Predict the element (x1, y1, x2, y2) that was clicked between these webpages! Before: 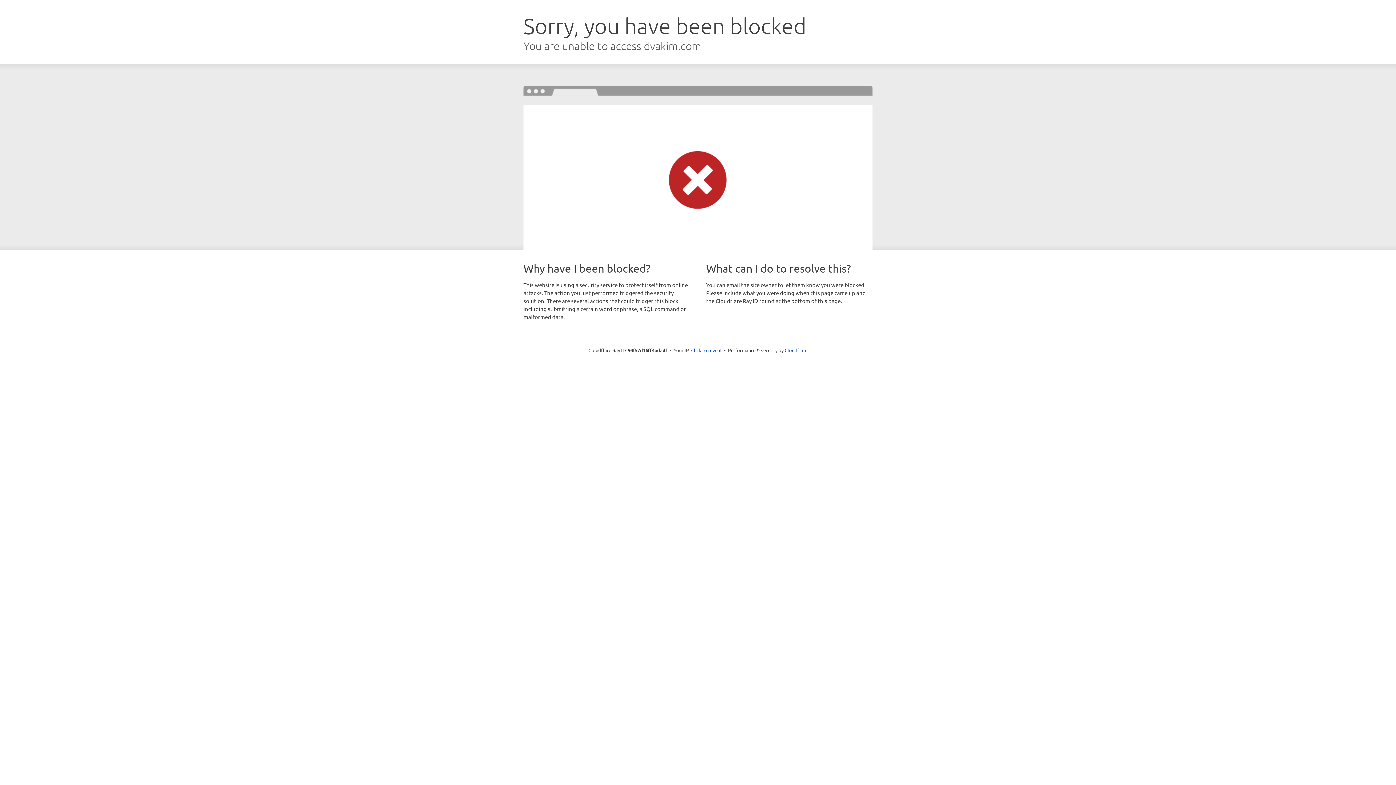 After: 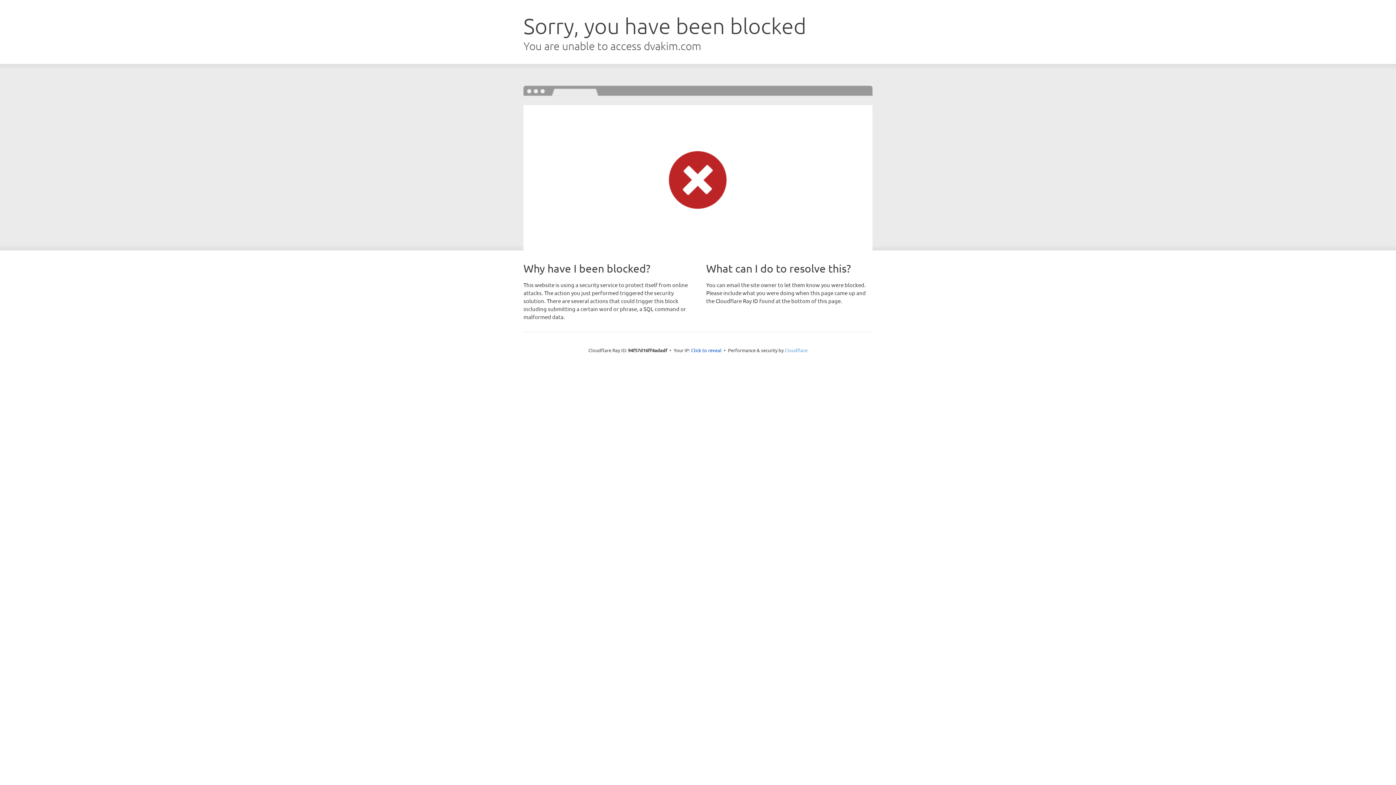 Action: label: Cloudflare bbox: (784, 347, 807, 353)